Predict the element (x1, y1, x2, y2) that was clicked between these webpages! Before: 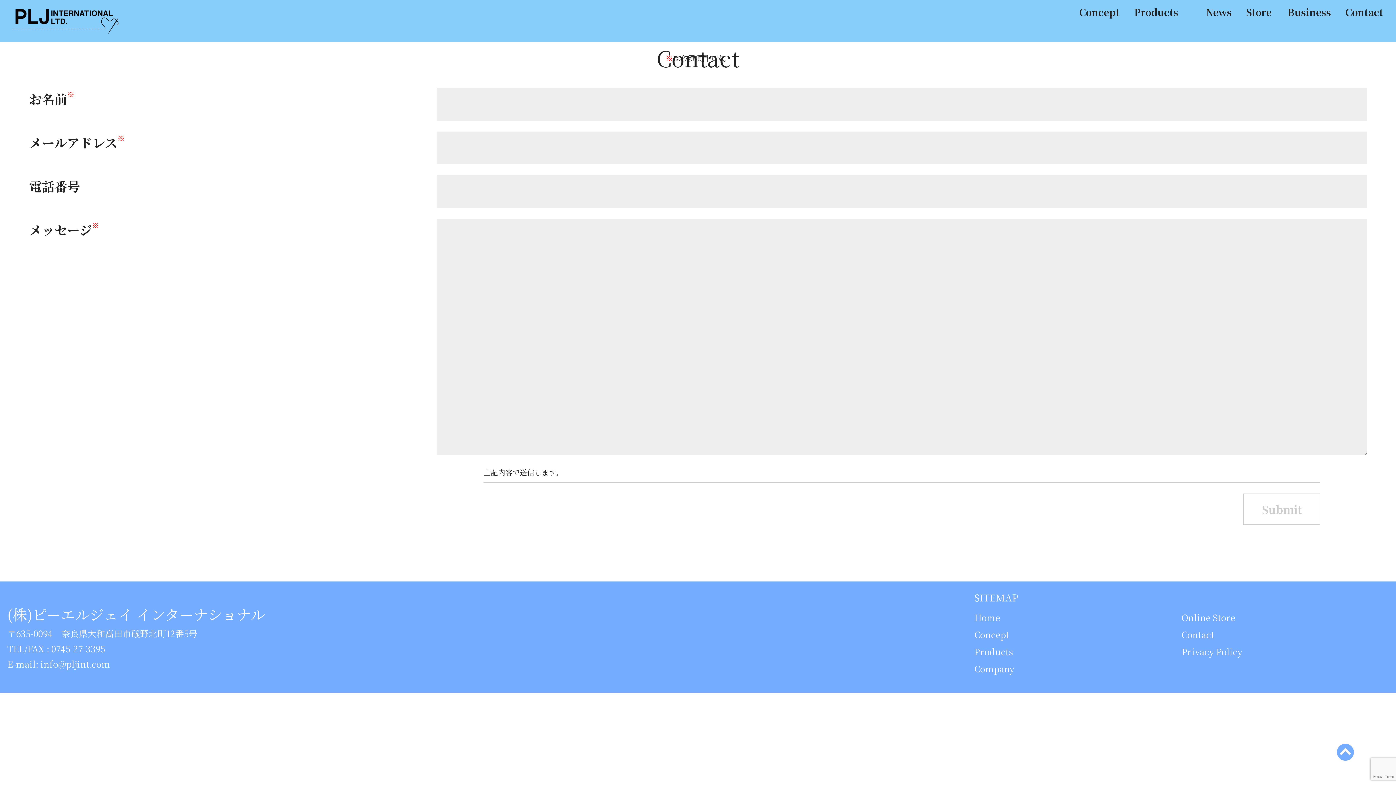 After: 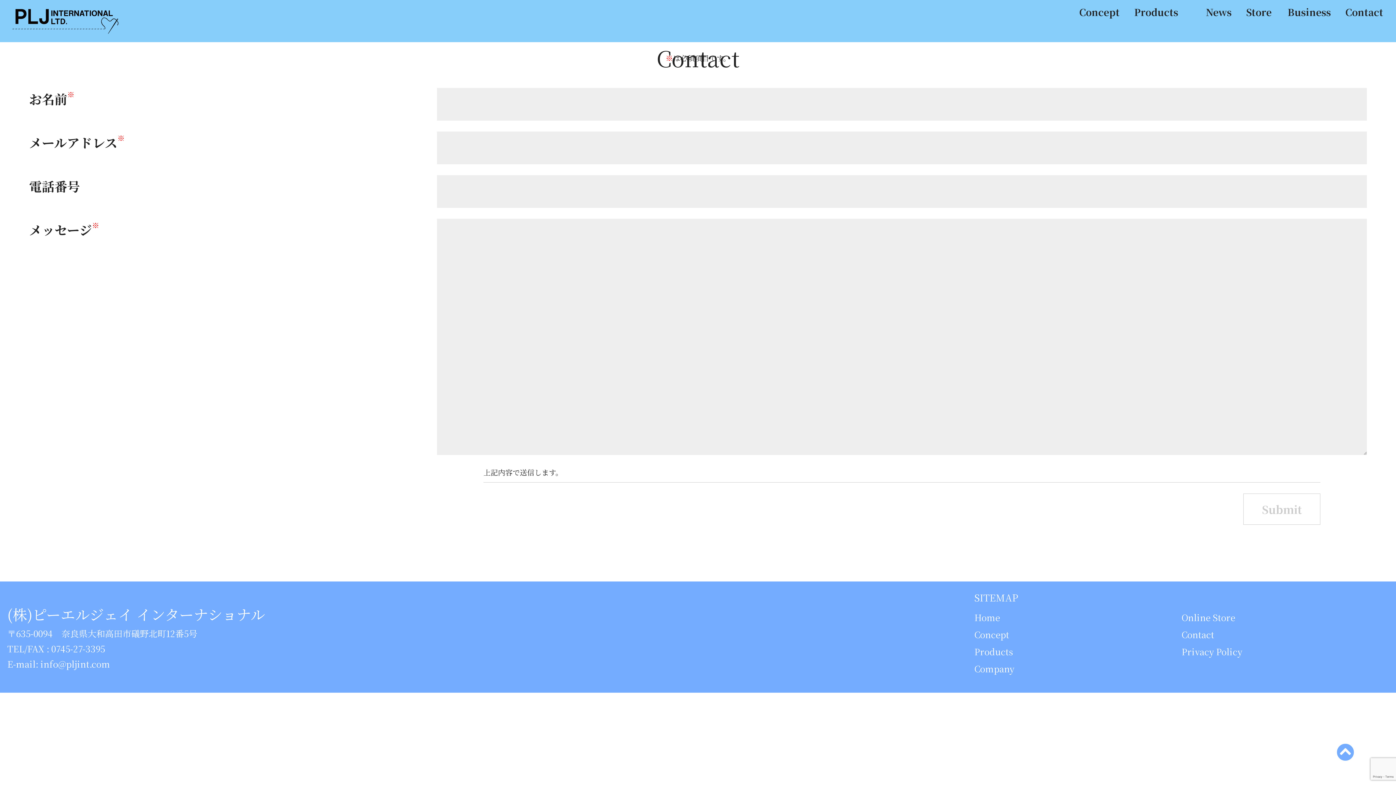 Action: label: Contact bbox: (1181, 628, 1214, 641)